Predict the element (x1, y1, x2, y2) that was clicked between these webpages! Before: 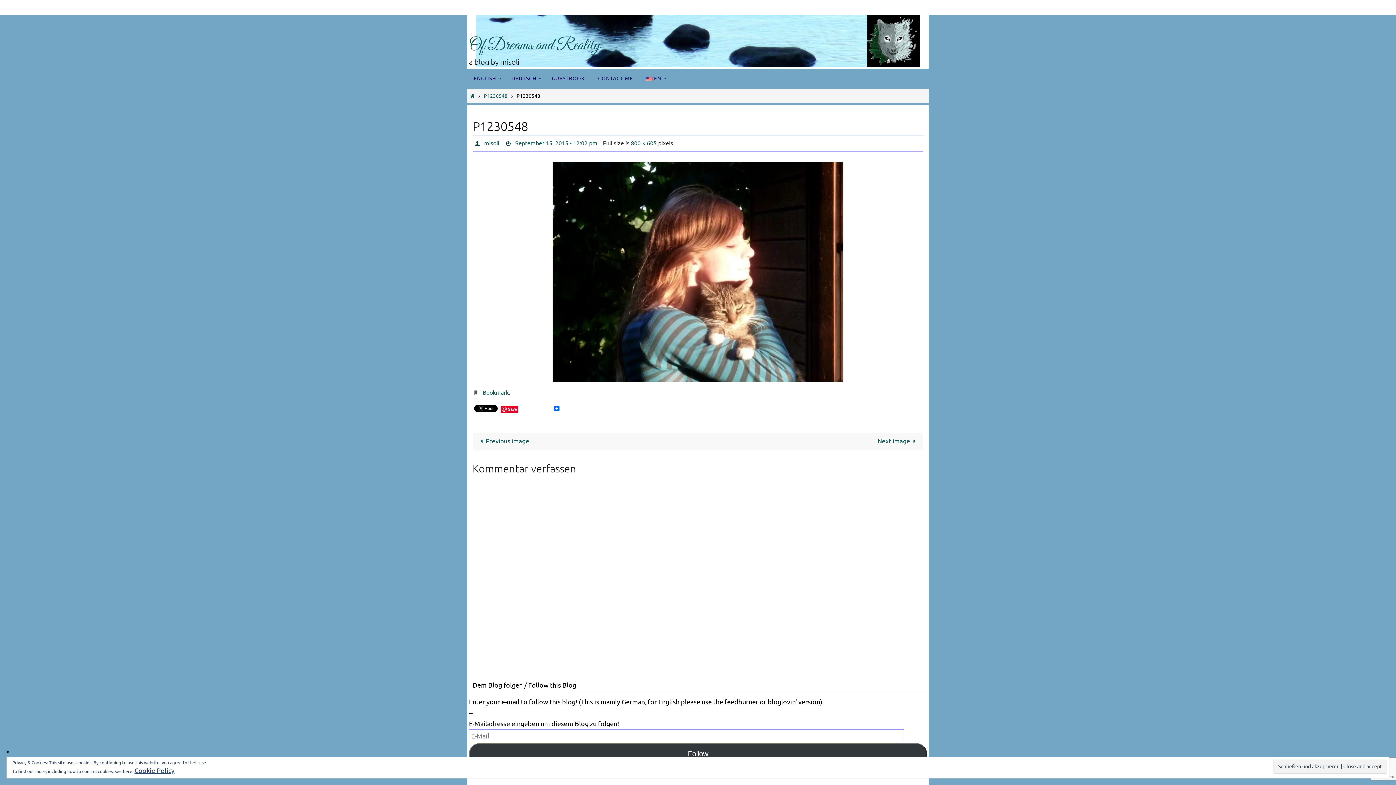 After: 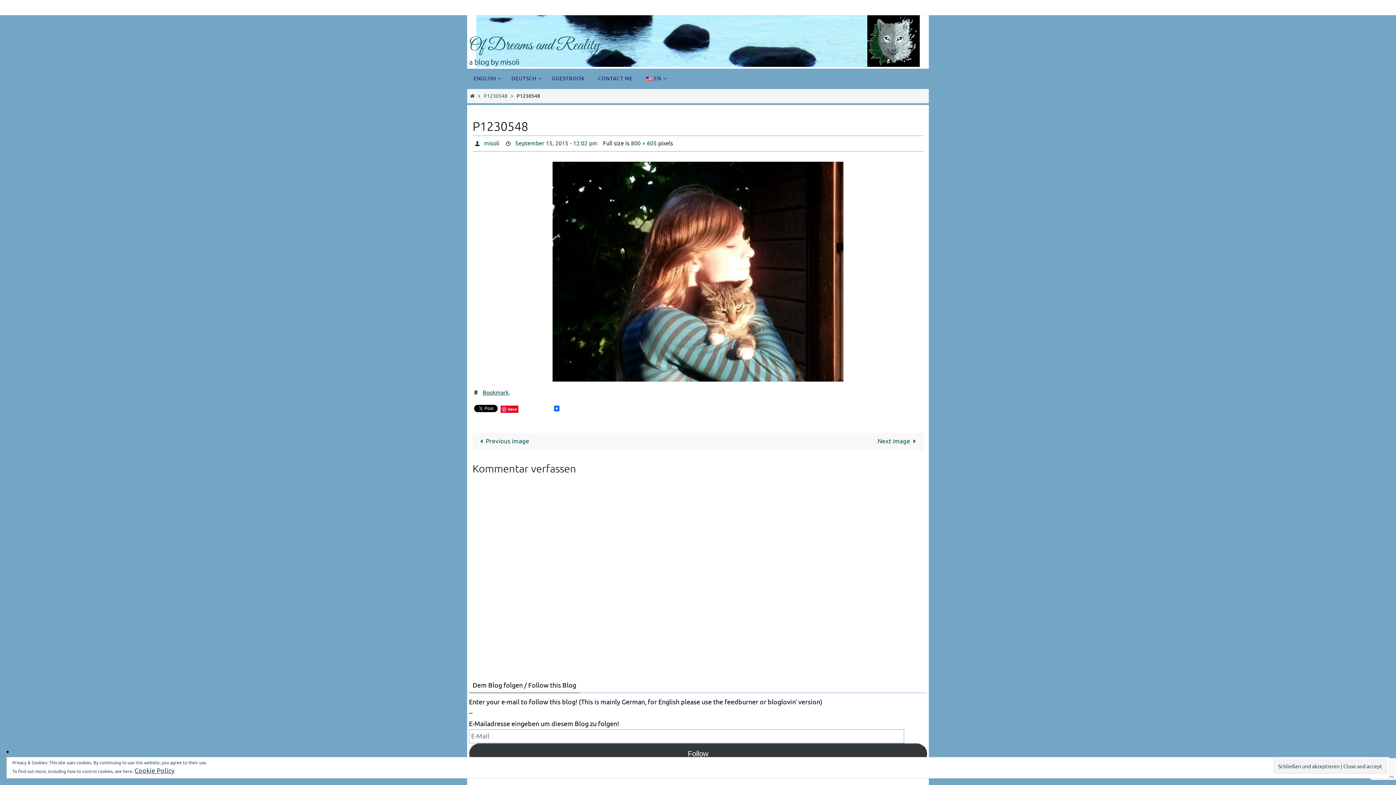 Action: label: Bookmark bbox: (482, 389, 508, 396)